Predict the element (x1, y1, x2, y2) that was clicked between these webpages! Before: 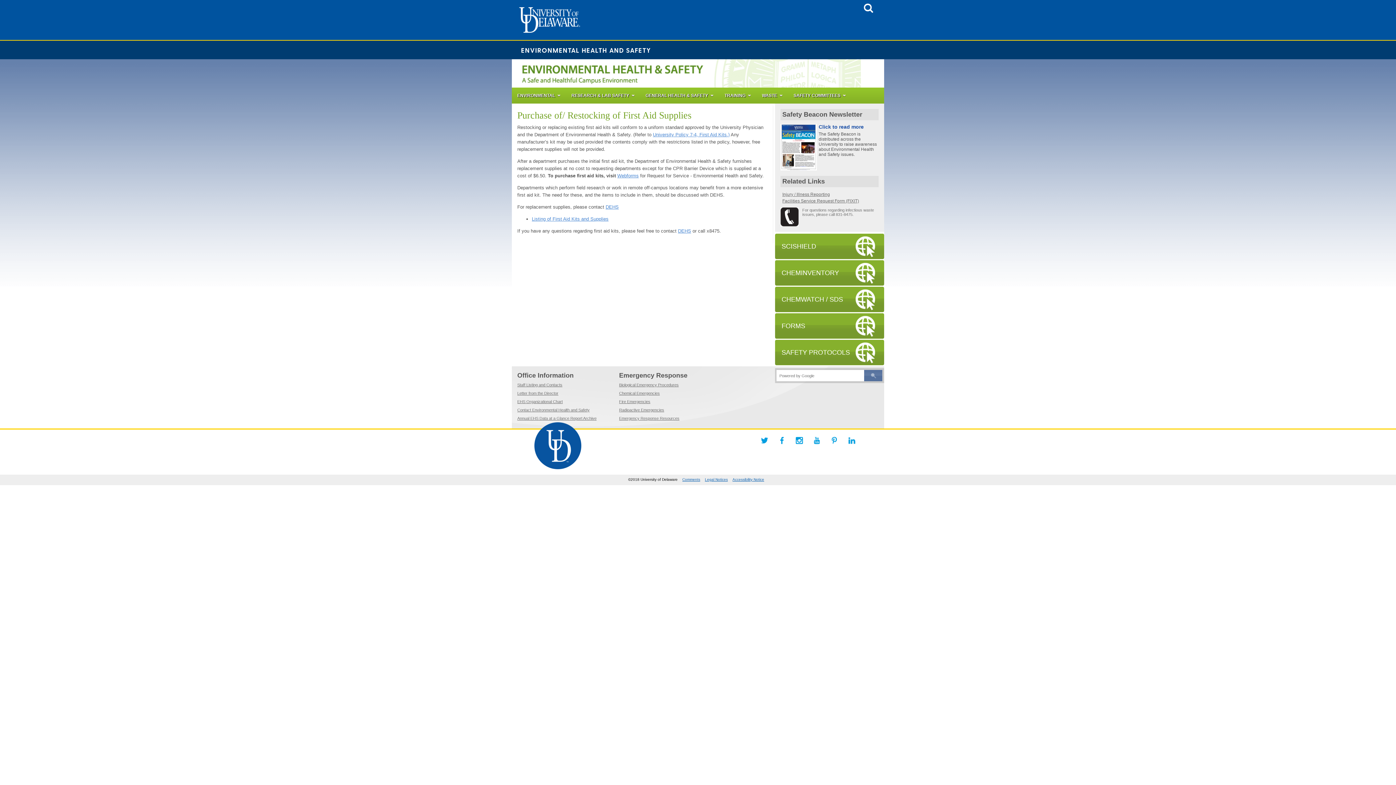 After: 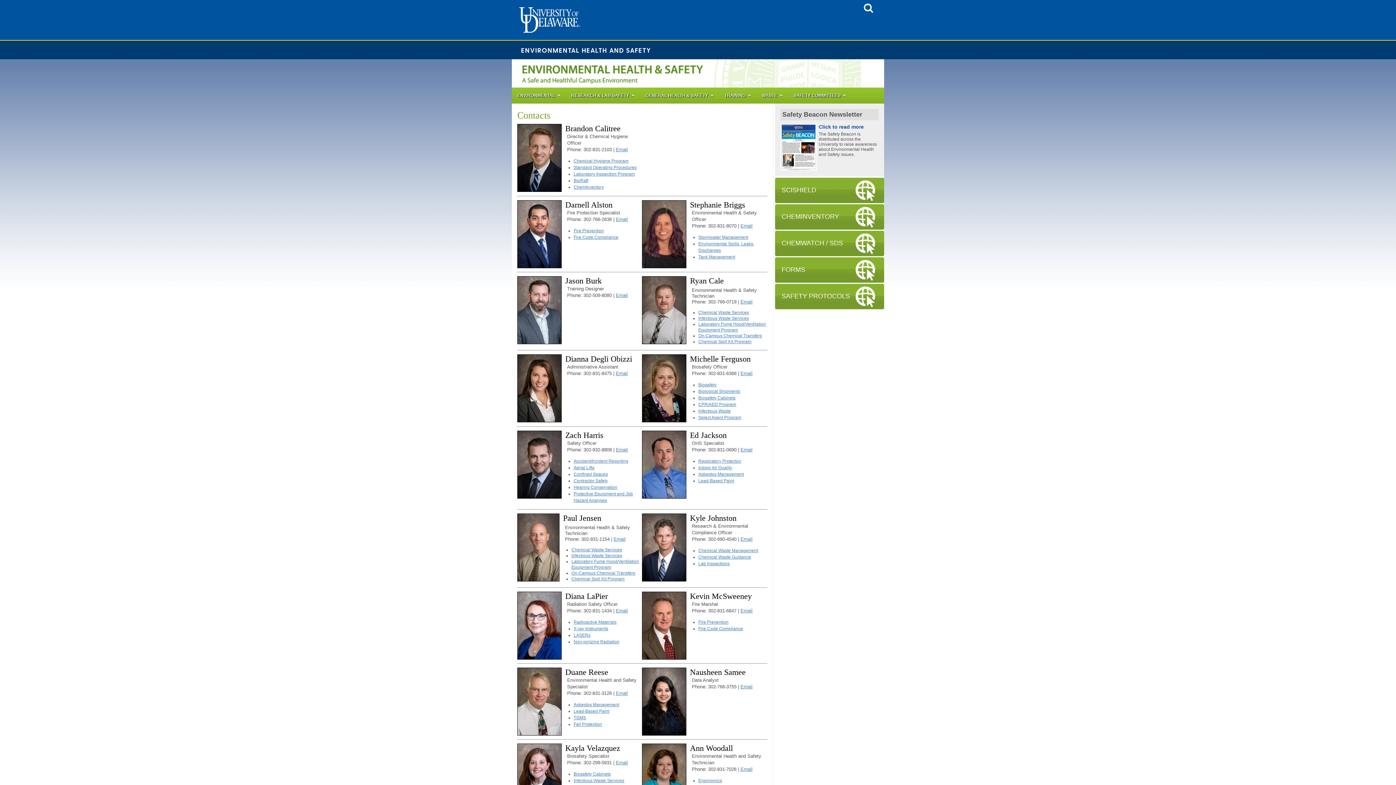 Action: label: Staff Listing and Contacts bbox: (517, 382, 562, 387)